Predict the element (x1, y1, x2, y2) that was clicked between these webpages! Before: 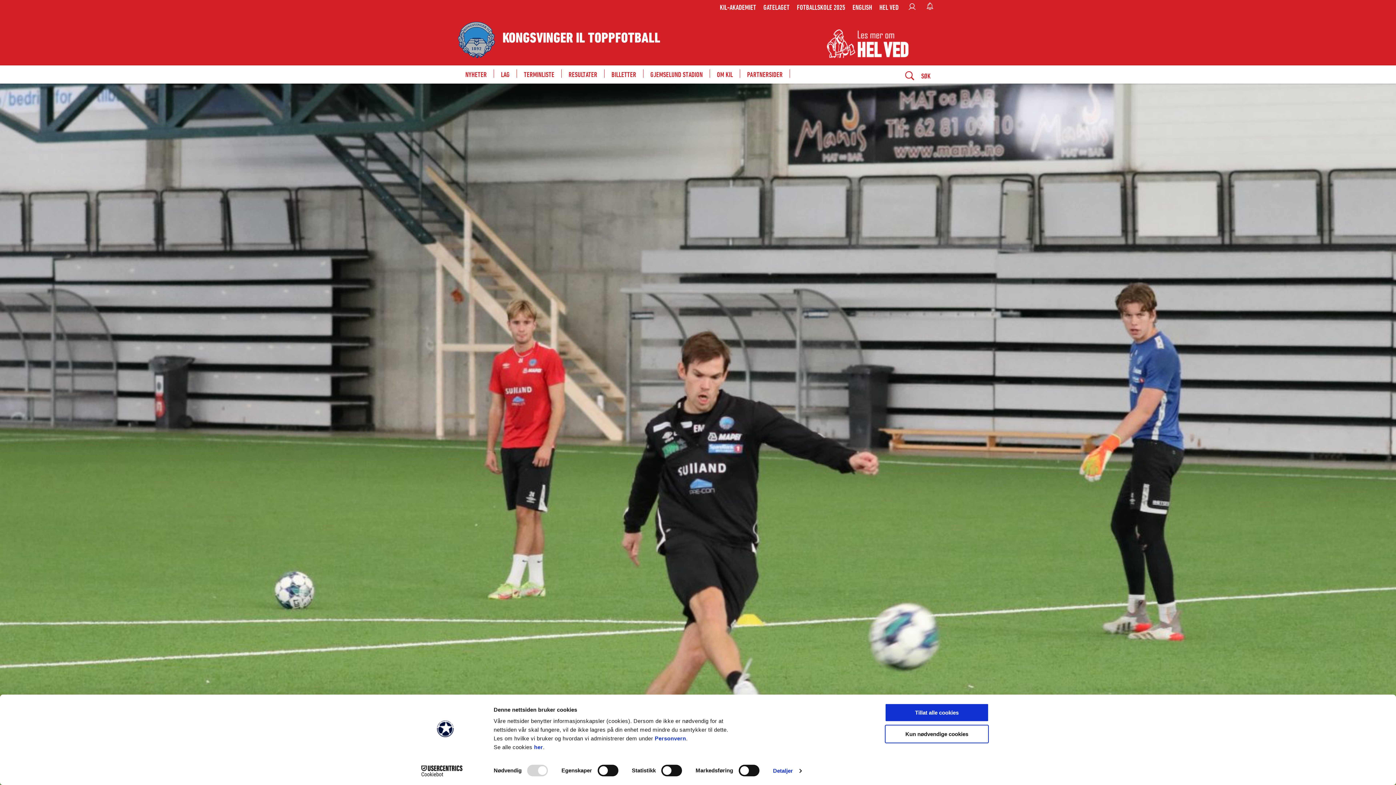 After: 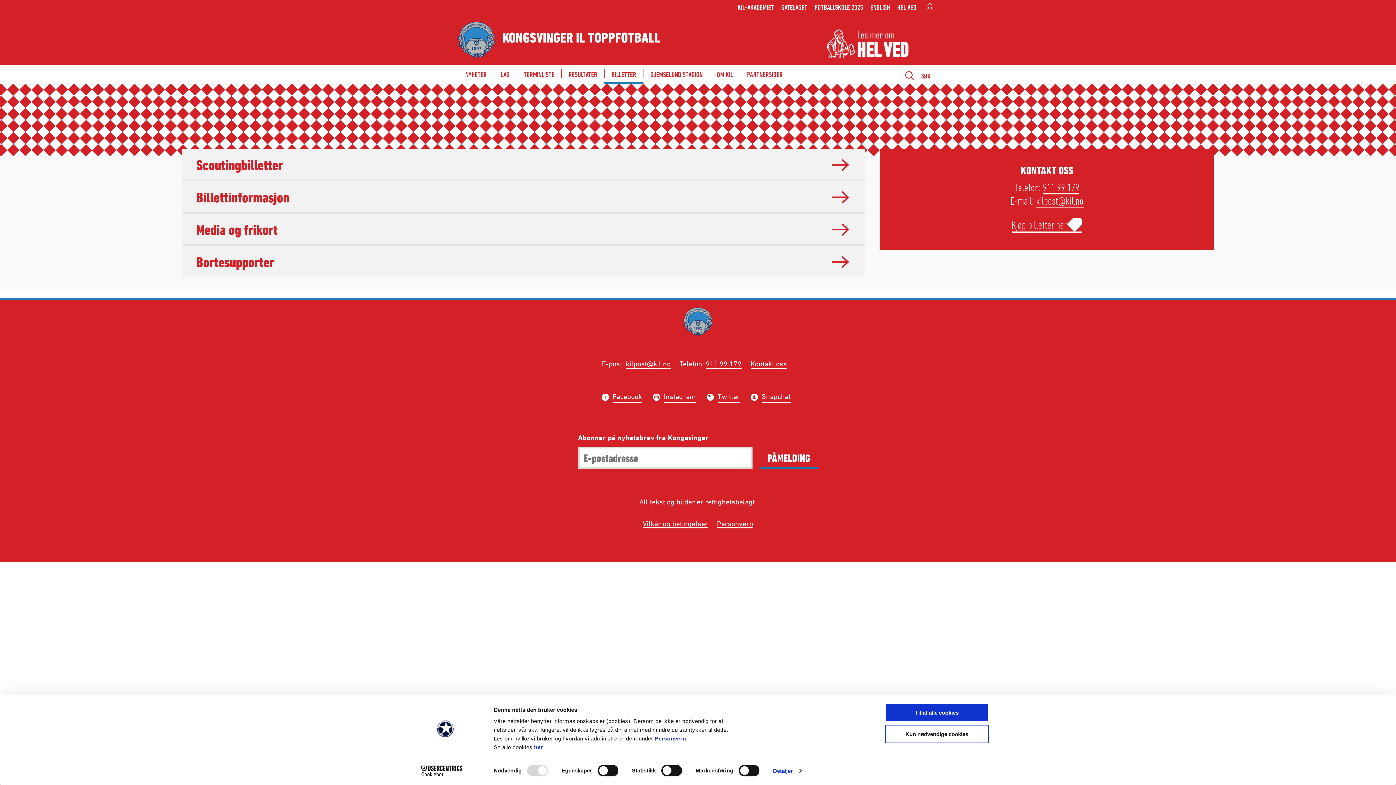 Action: bbox: (604, 65, 643, 83) label: BILLETTER